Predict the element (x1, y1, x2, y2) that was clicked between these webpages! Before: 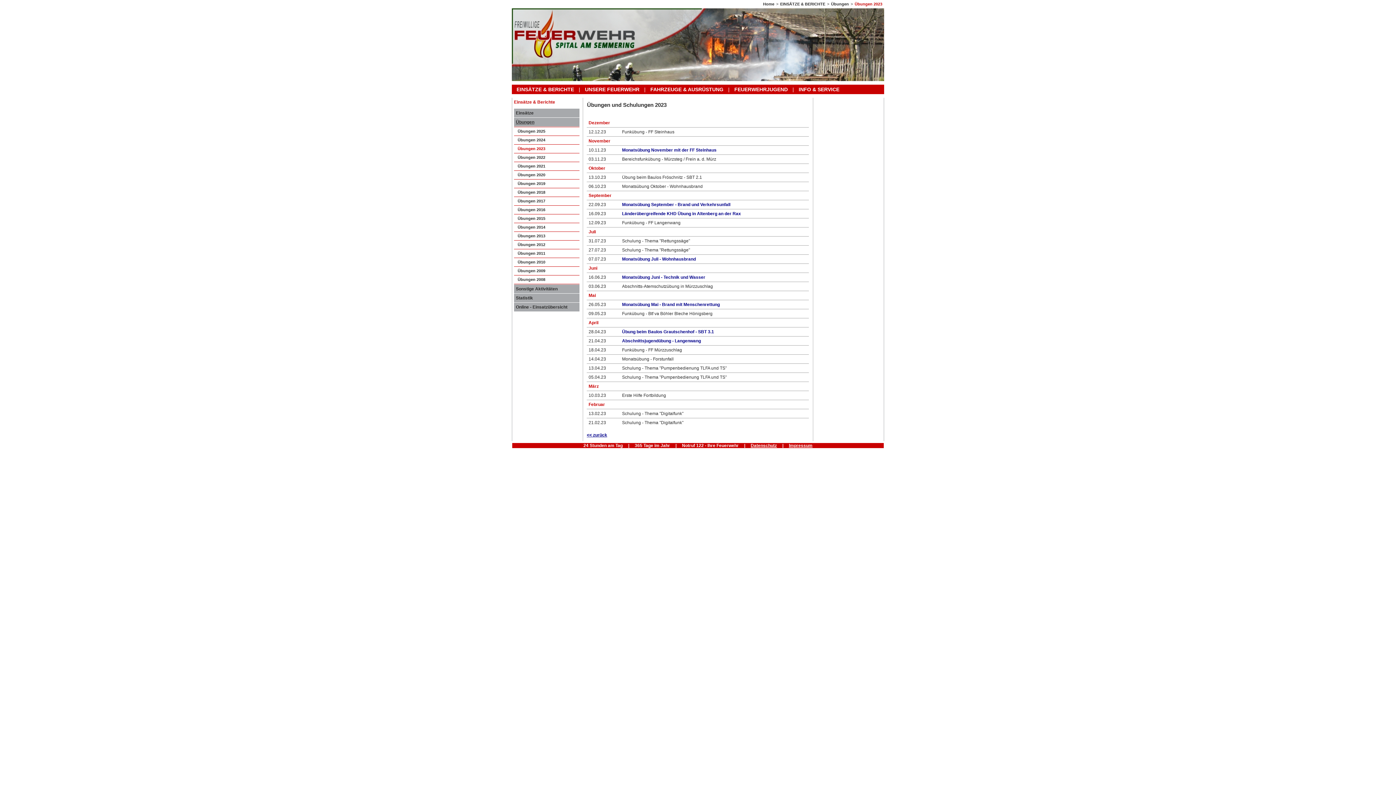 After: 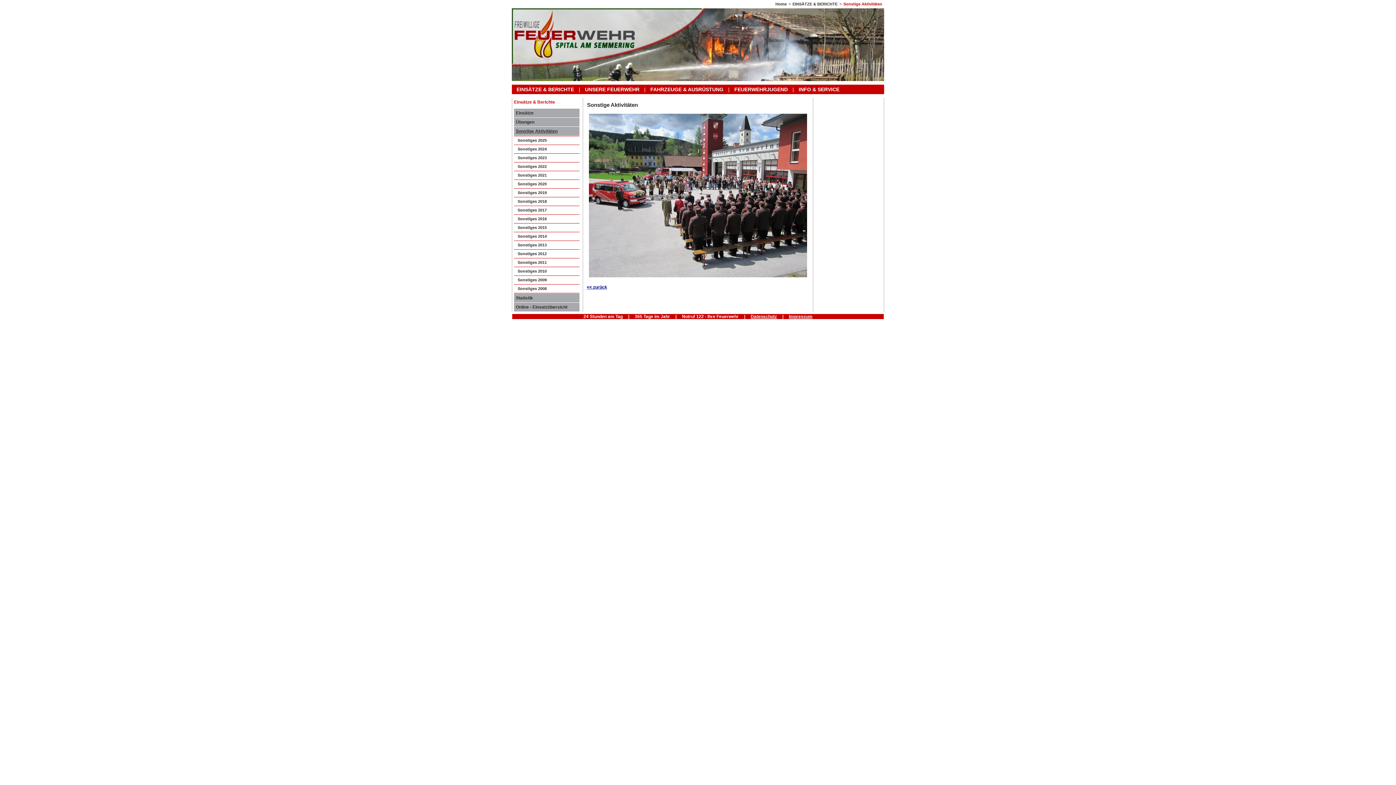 Action: bbox: (516, 286, 577, 291) label: Sonstige Aktivitäten